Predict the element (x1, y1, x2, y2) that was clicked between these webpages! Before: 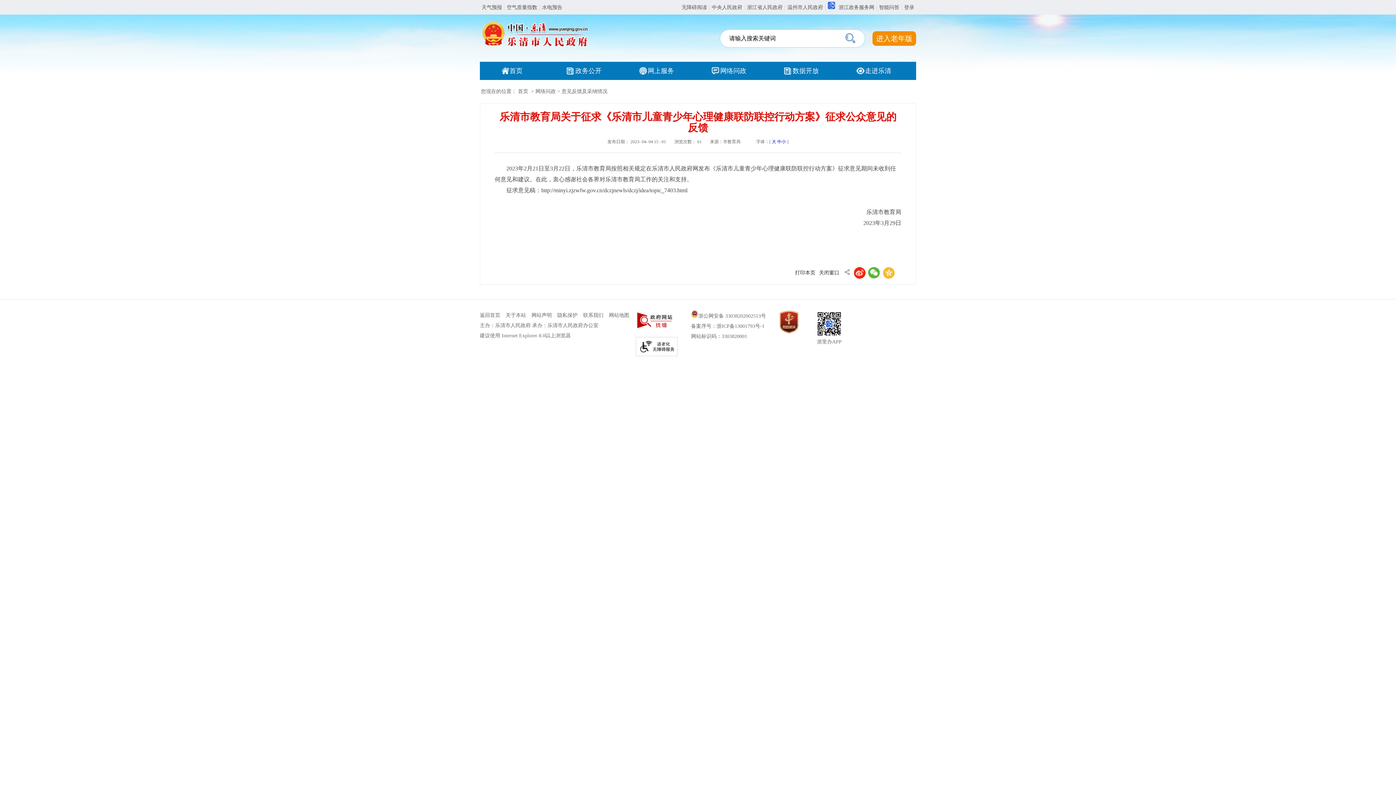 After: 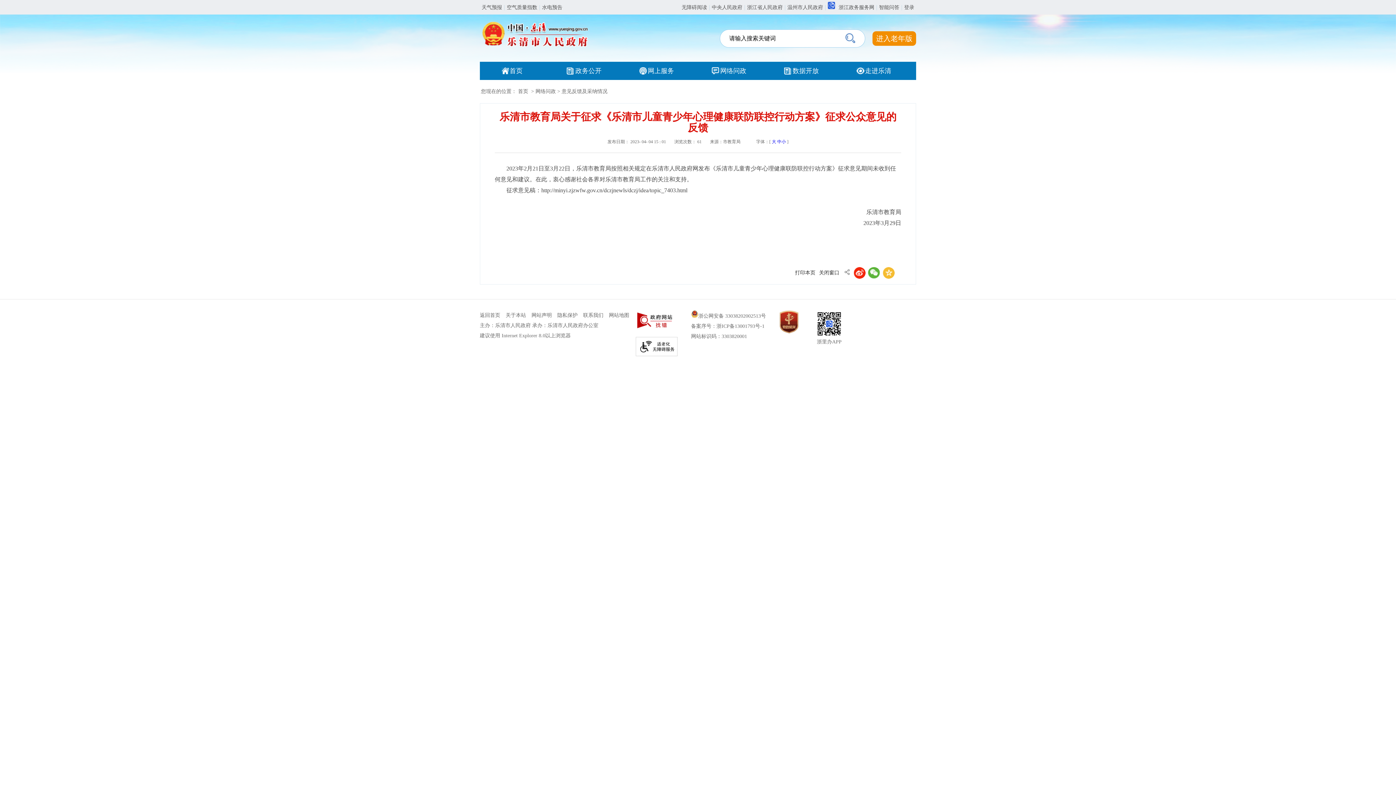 Action: bbox: (787, 4, 823, 10) label: 温州市人民政府